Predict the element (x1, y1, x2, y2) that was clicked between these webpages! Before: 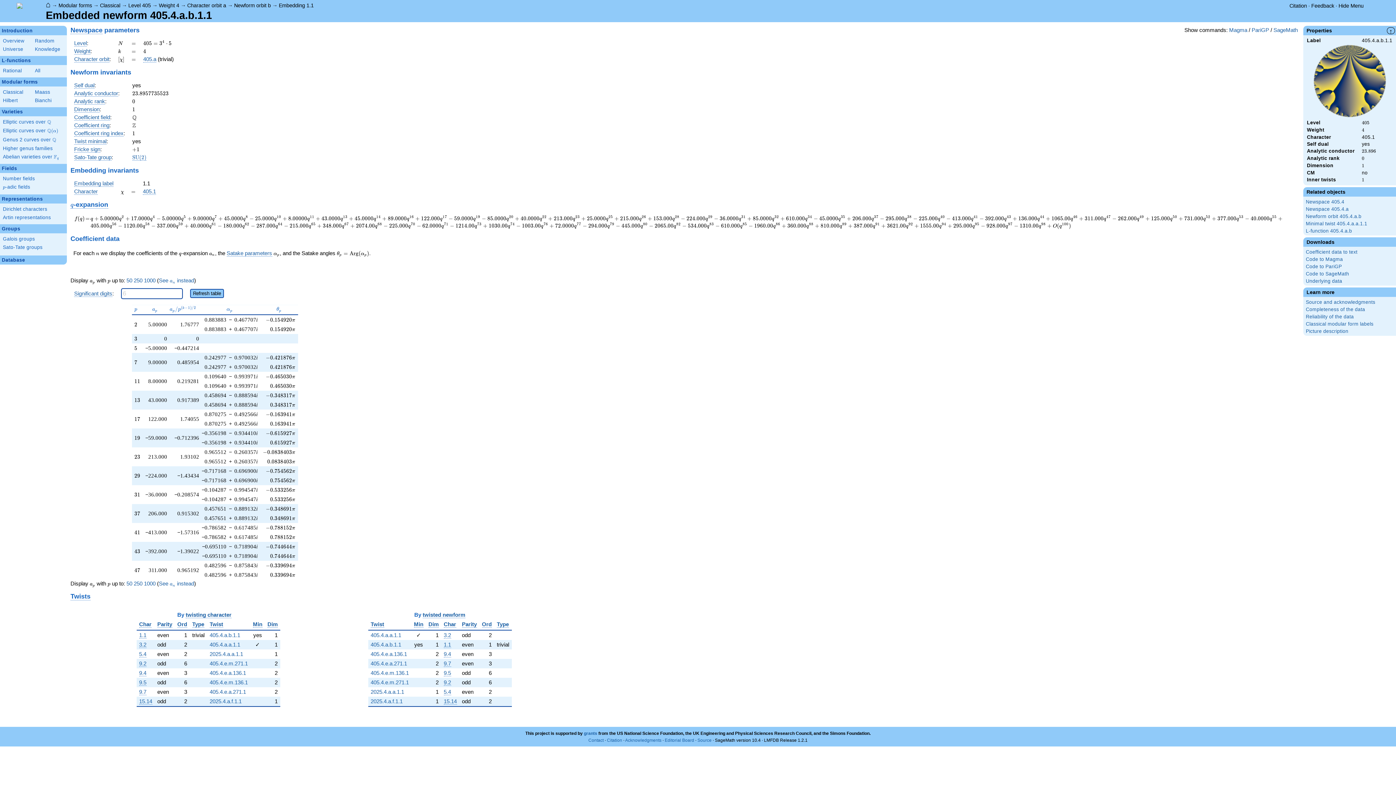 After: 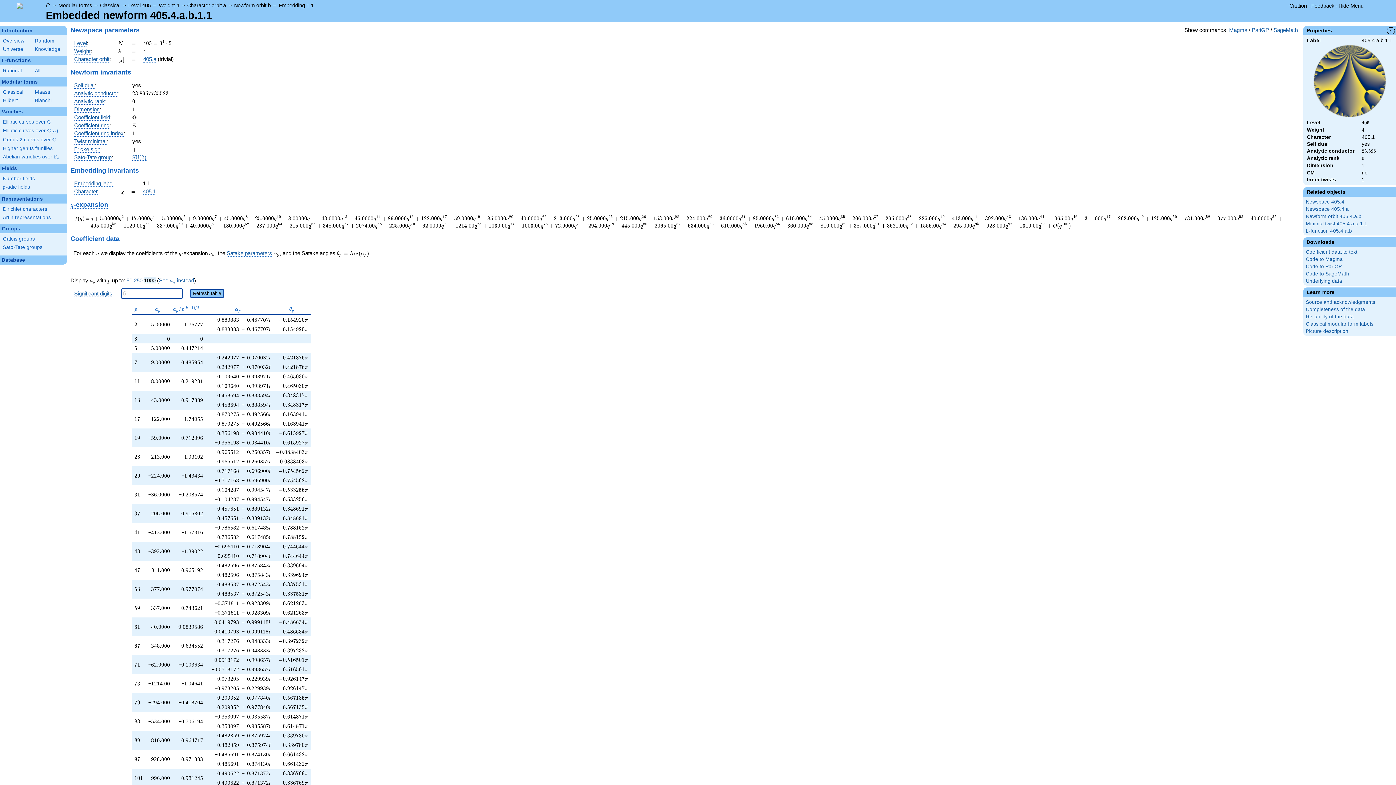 Action: label: 1000 bbox: (144, 277, 155, 283)